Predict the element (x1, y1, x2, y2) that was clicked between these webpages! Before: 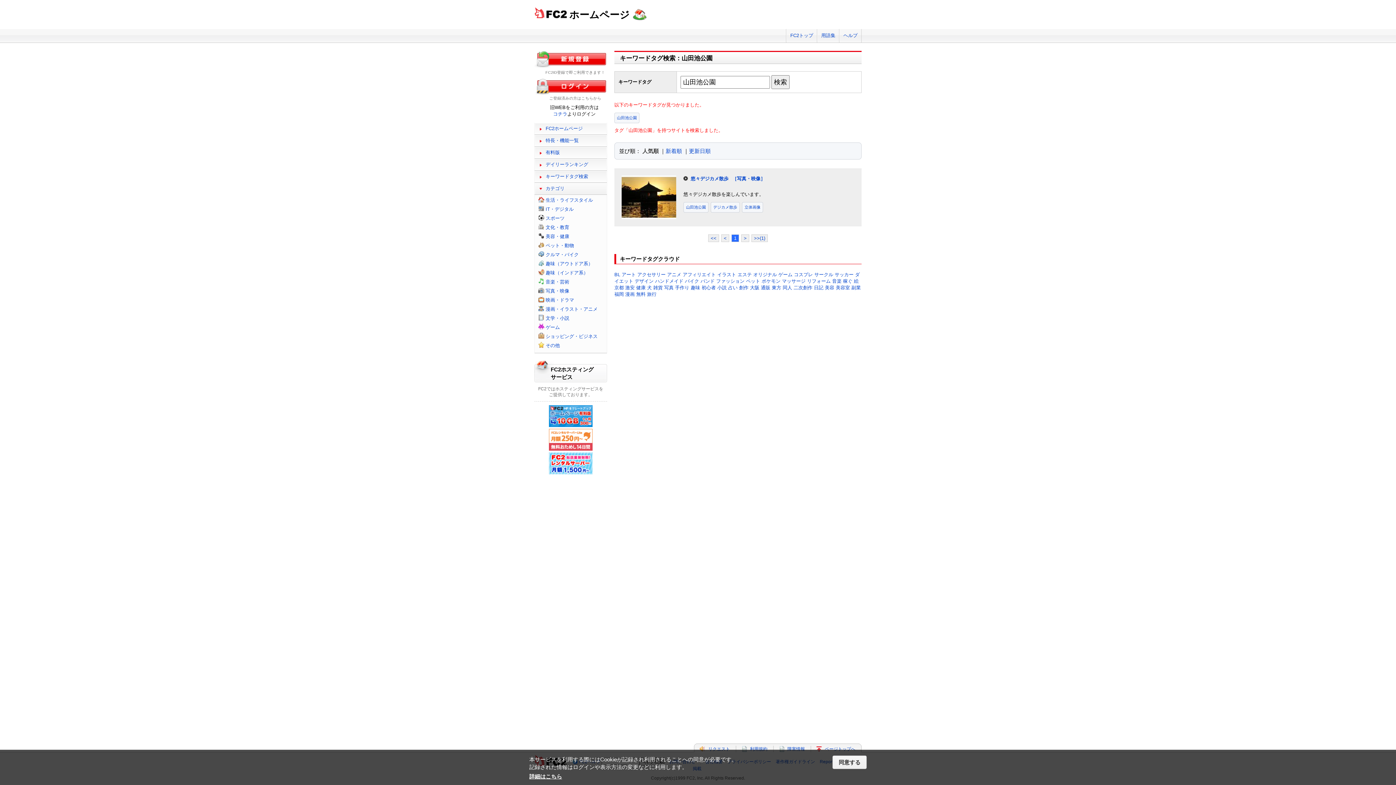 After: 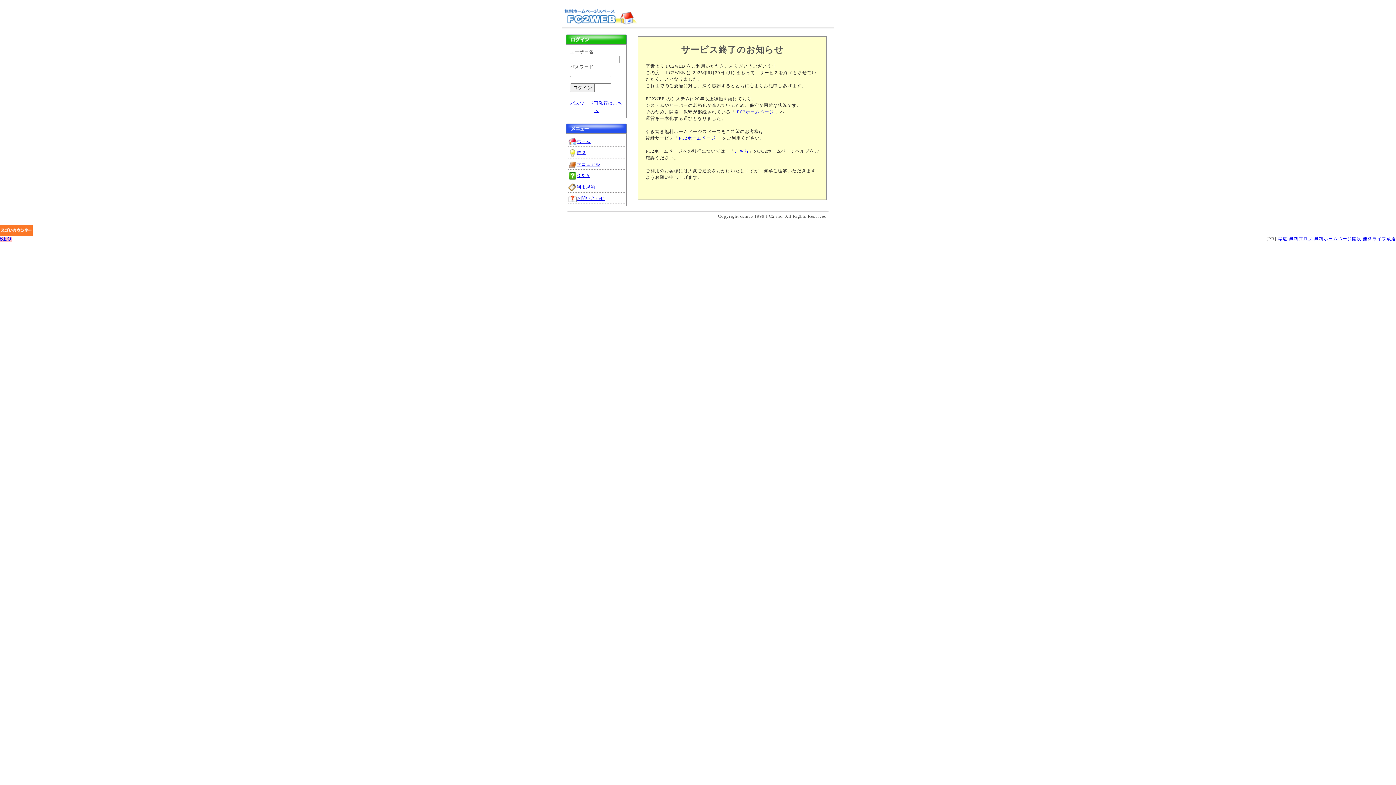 Action: label: コチラ bbox: (553, 111, 567, 116)